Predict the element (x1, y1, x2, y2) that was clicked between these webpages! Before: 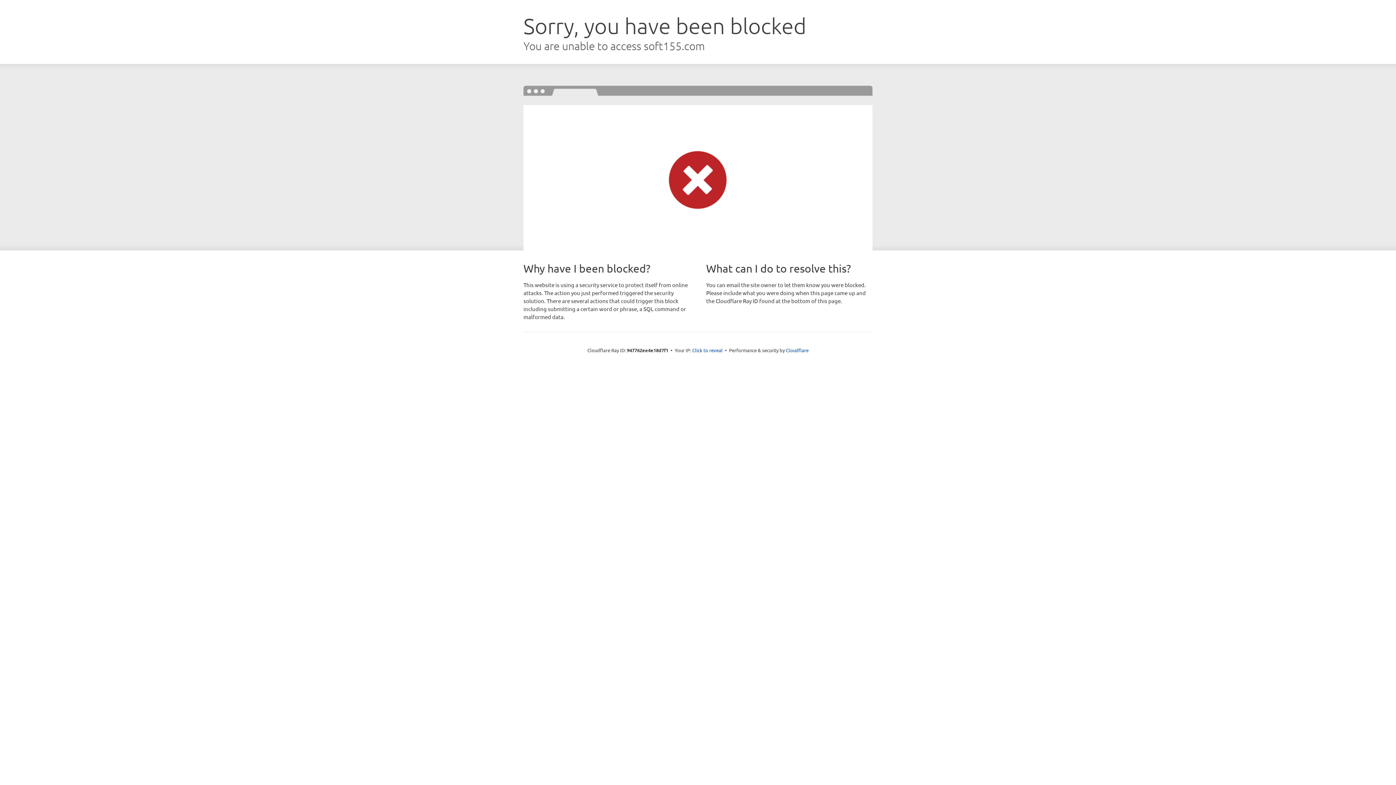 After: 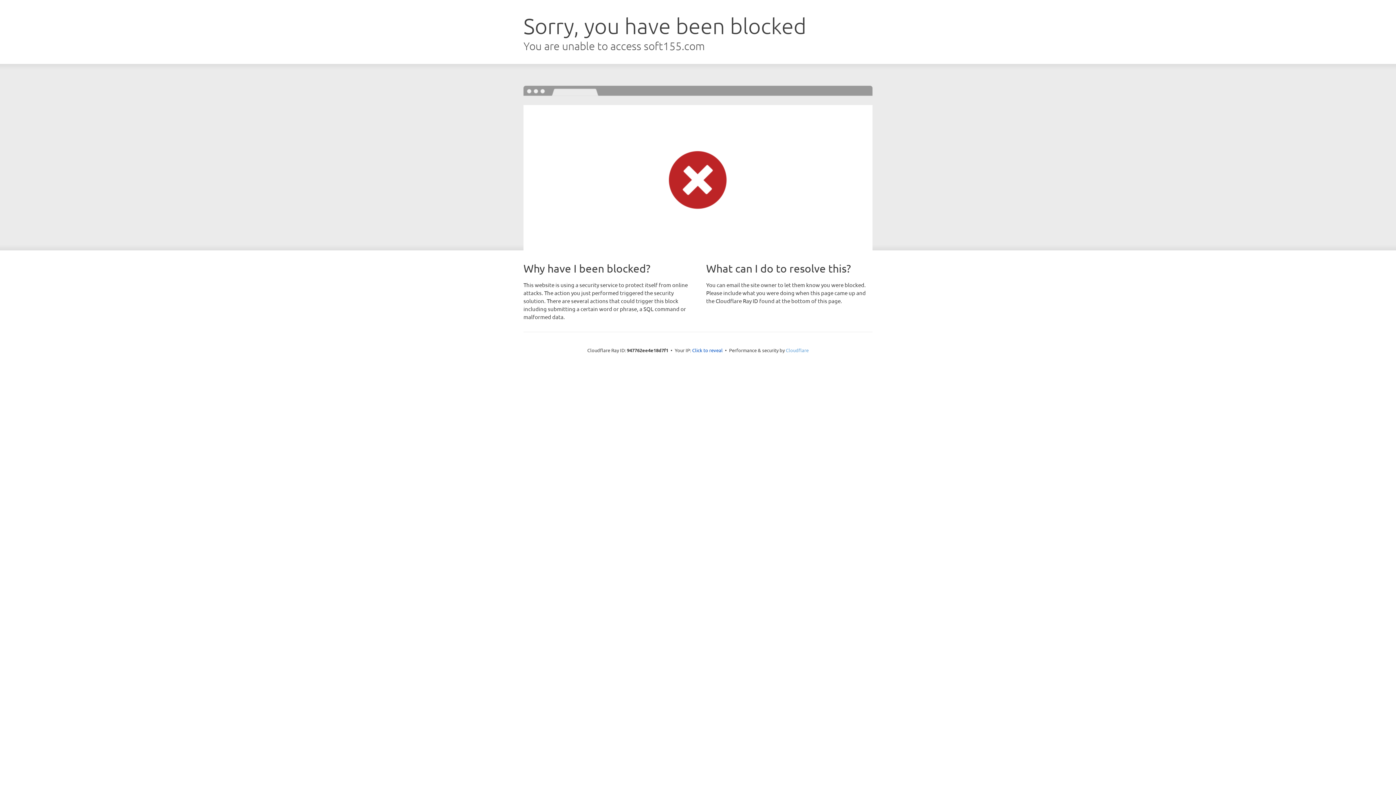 Action: label: Cloudflare bbox: (786, 347, 808, 353)